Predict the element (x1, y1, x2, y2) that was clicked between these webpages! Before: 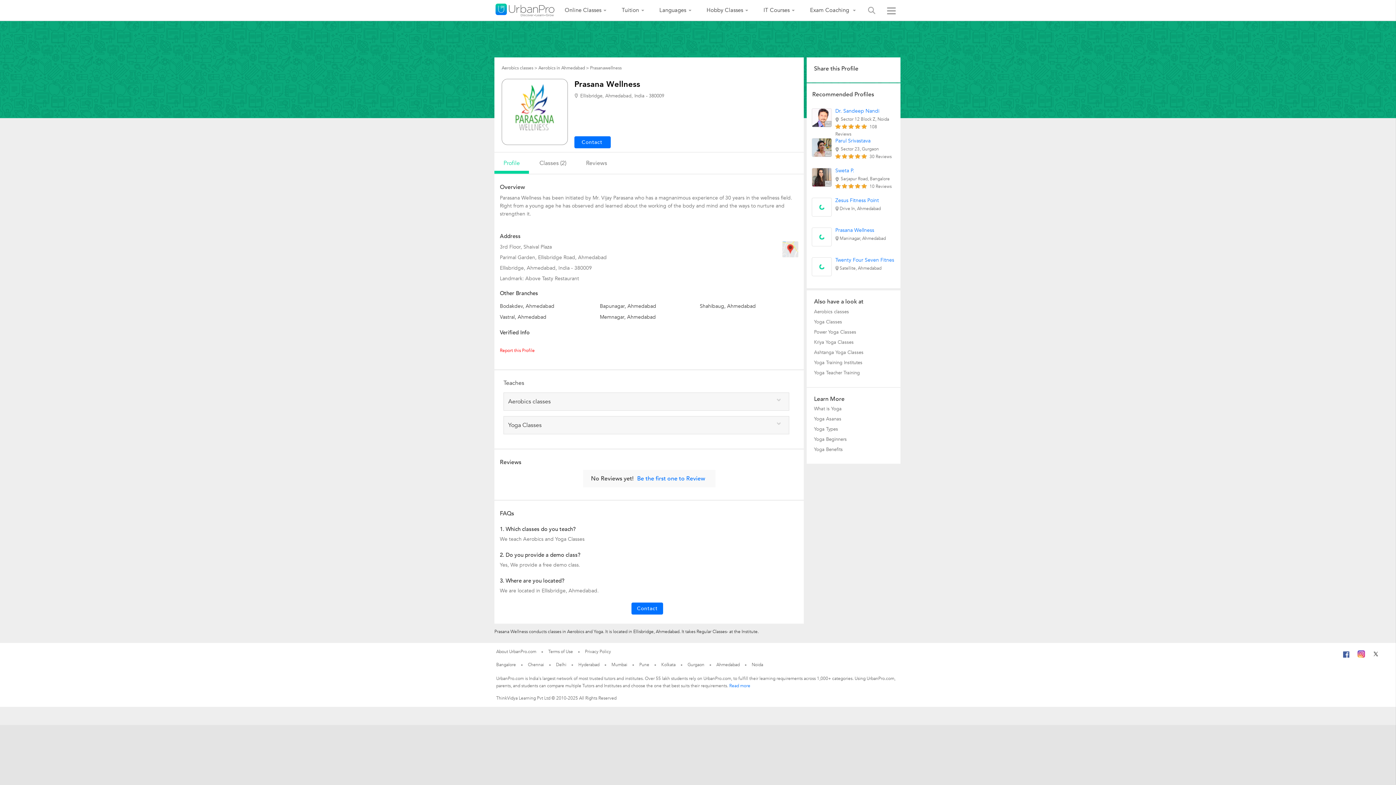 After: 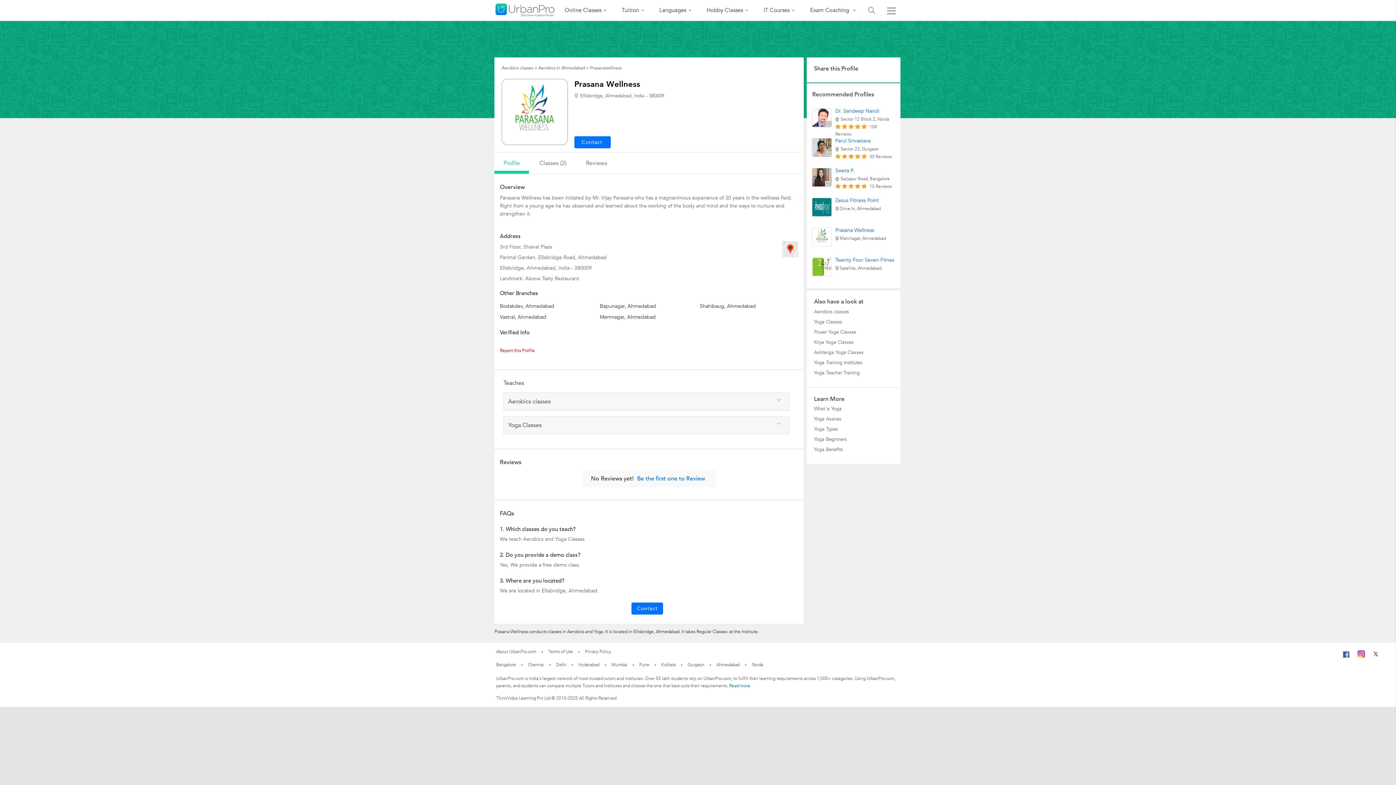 Action: label: Dr. Sandeep Nandi bbox: (835, 107, 879, 114)